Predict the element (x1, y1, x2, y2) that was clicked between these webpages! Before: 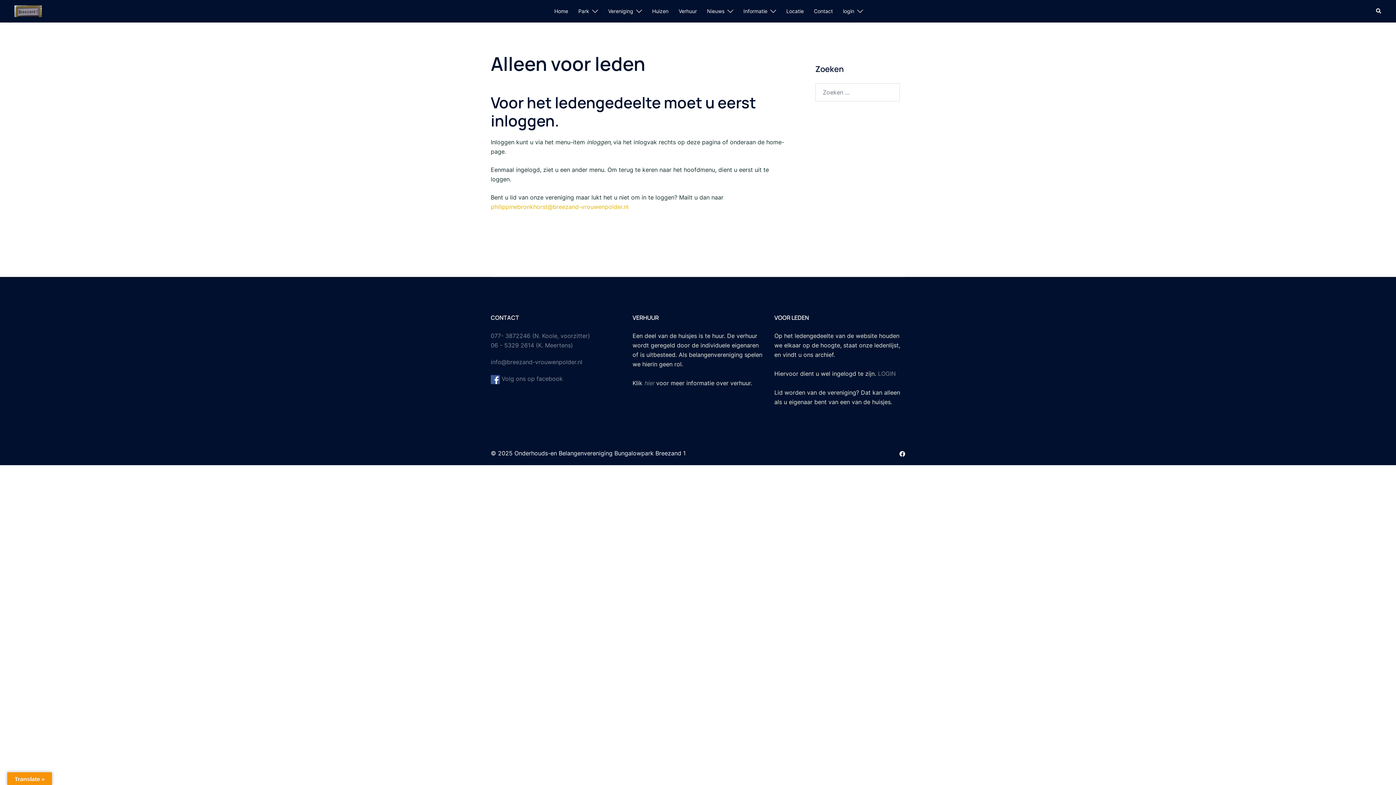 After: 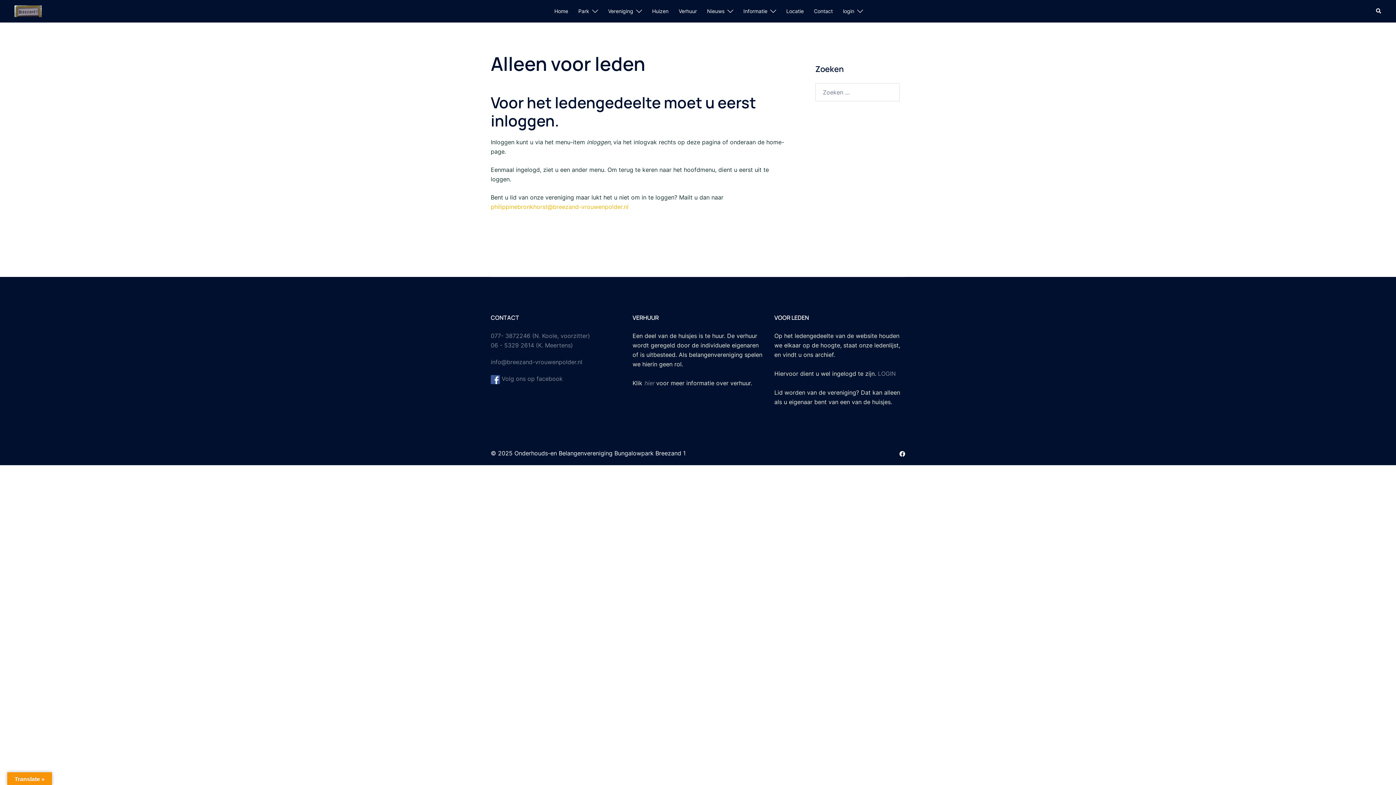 Action: label: facebook link, opent in een nieuwe tab bbox: (899, 449, 905, 457)